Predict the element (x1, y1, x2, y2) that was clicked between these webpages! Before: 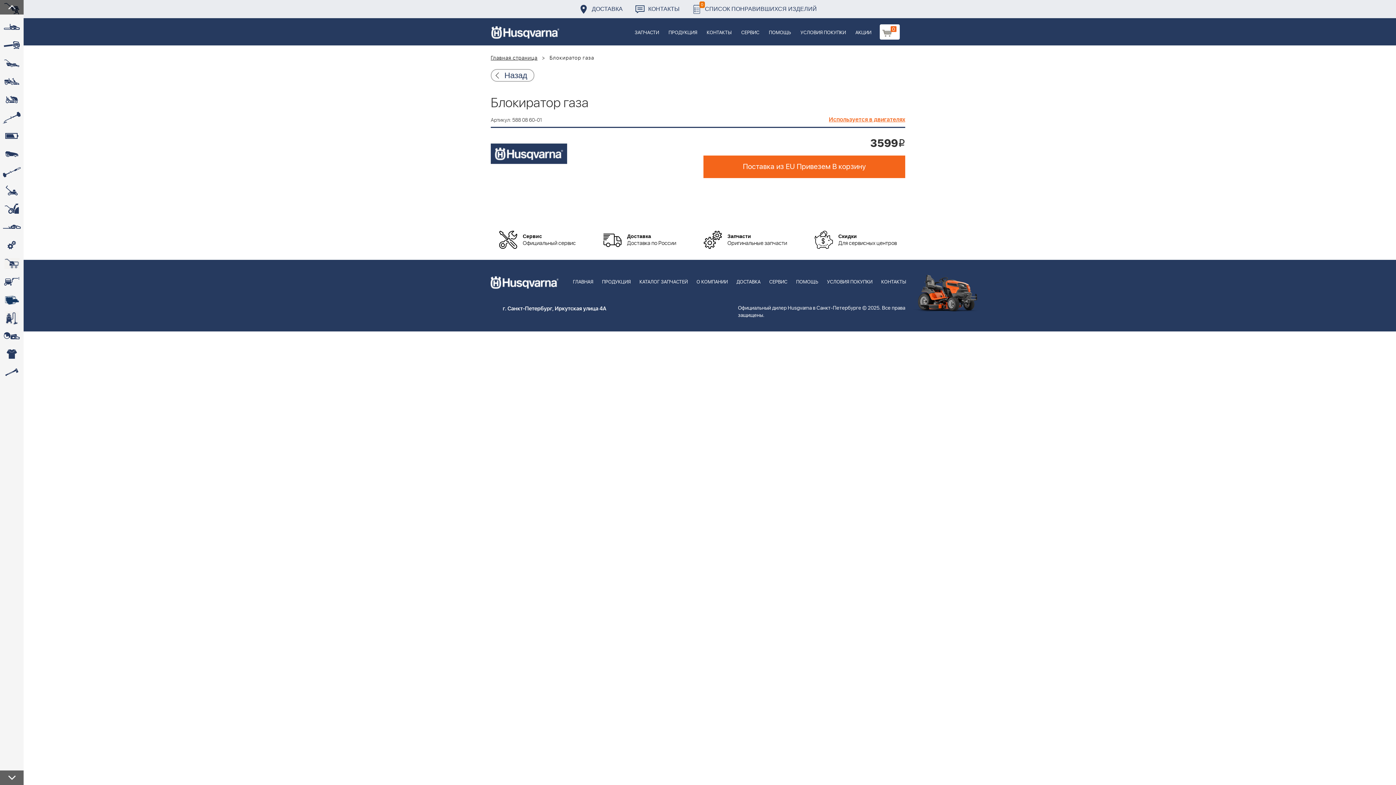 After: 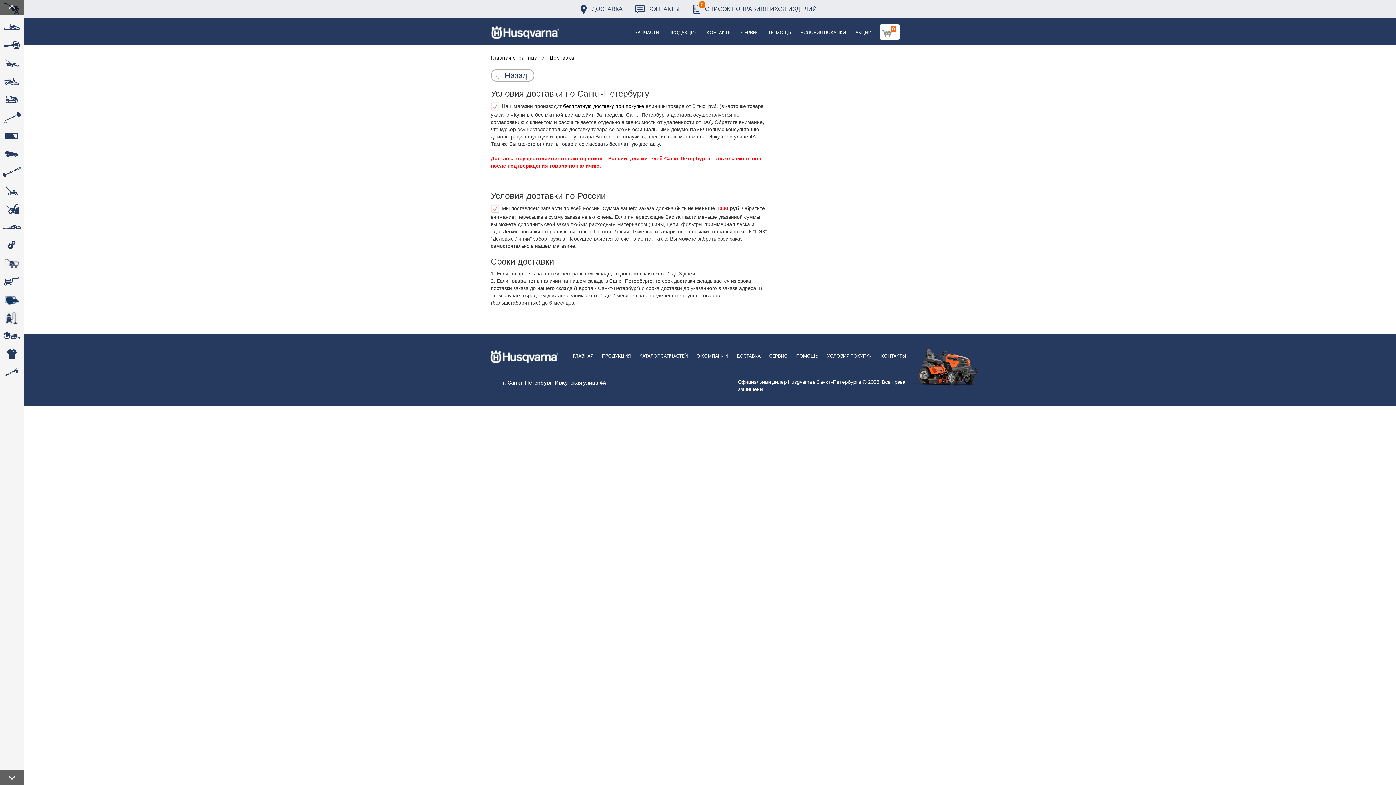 Action: label: ДОСТАВКА bbox: (579, 0, 622, 18)